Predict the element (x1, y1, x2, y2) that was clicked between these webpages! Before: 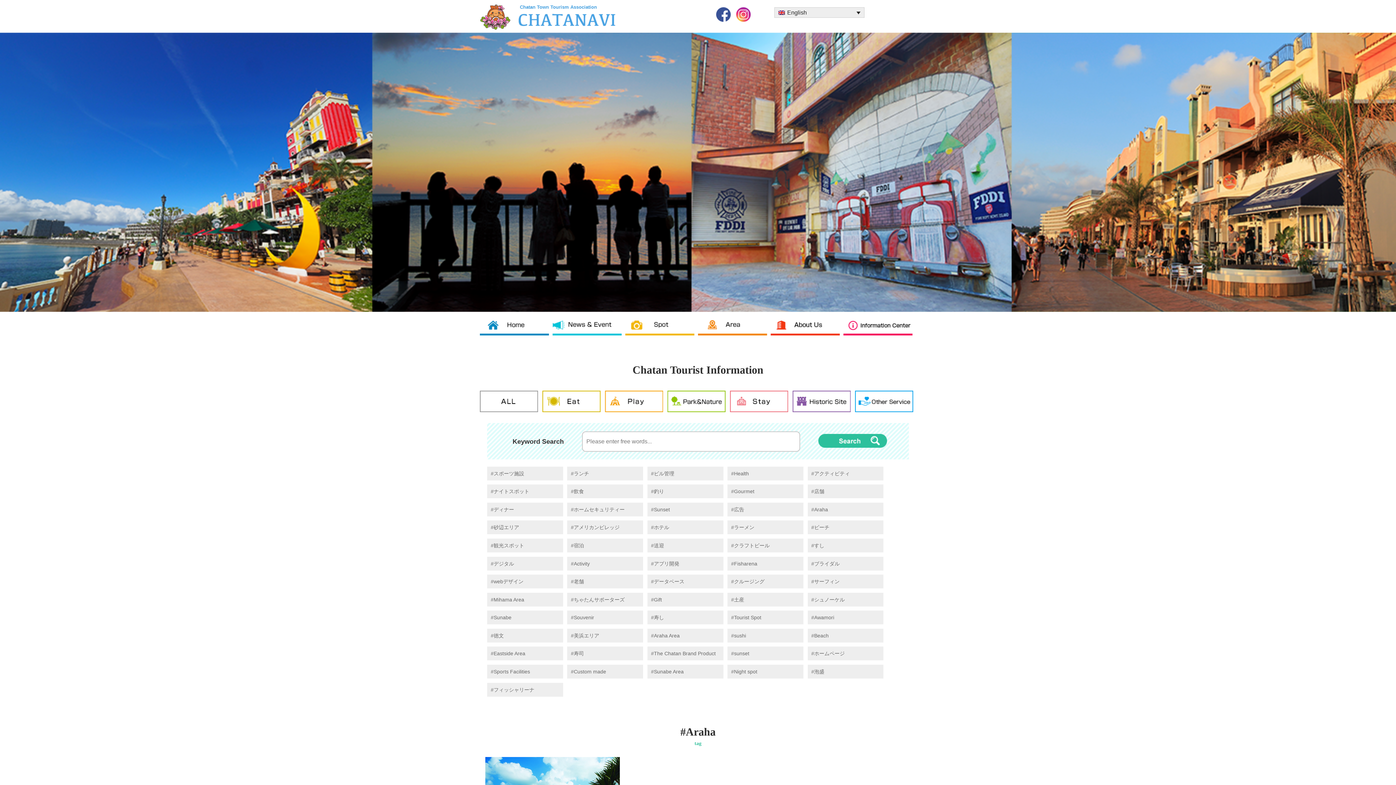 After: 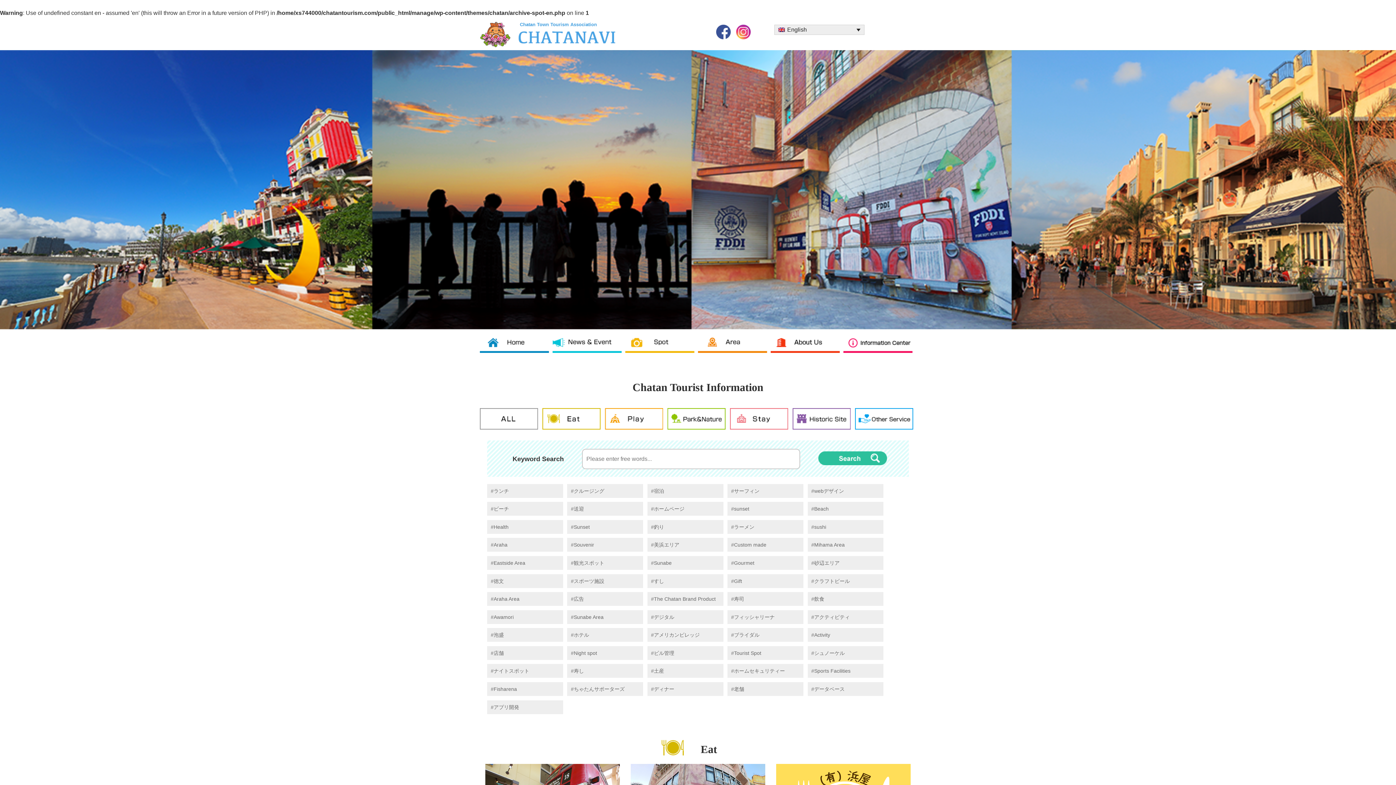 Action: bbox: (480, 403, 538, 409)